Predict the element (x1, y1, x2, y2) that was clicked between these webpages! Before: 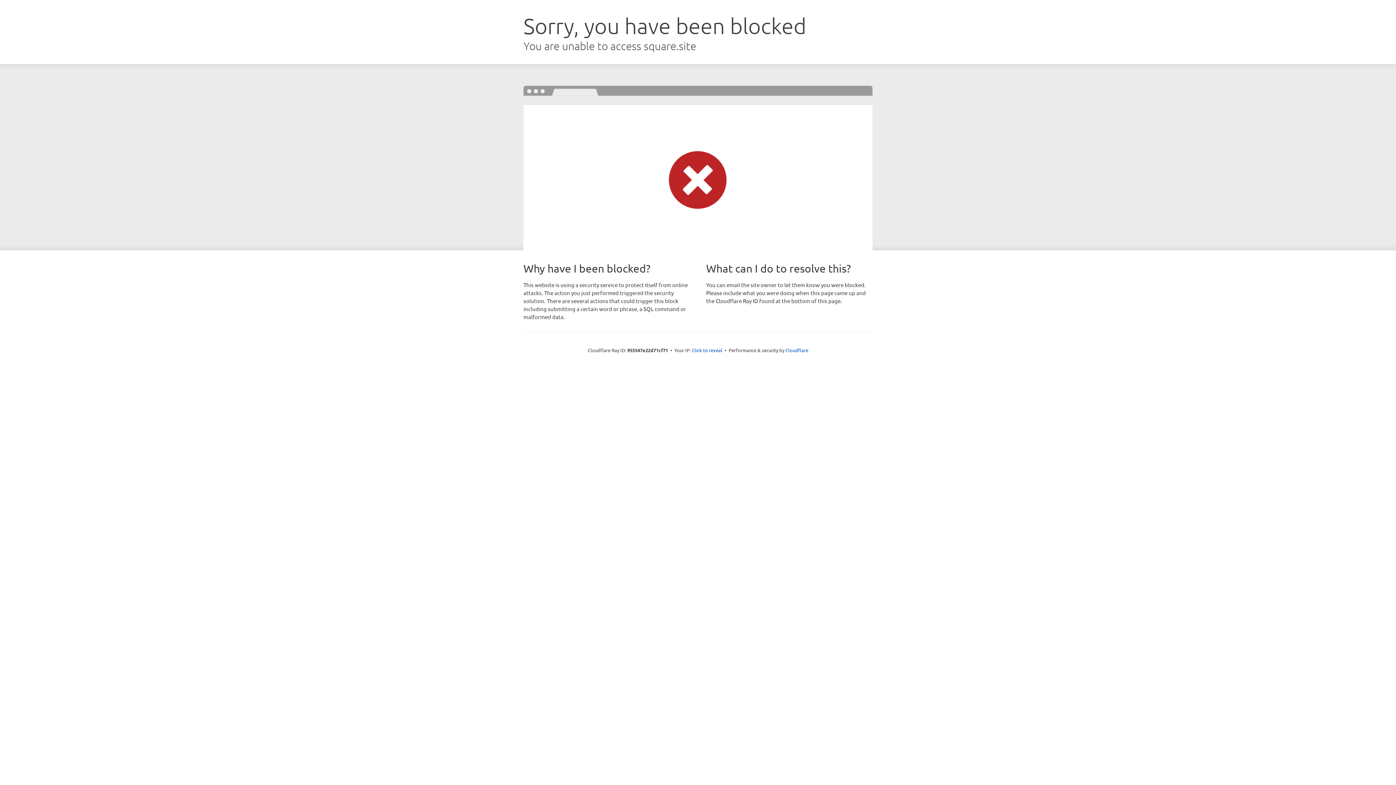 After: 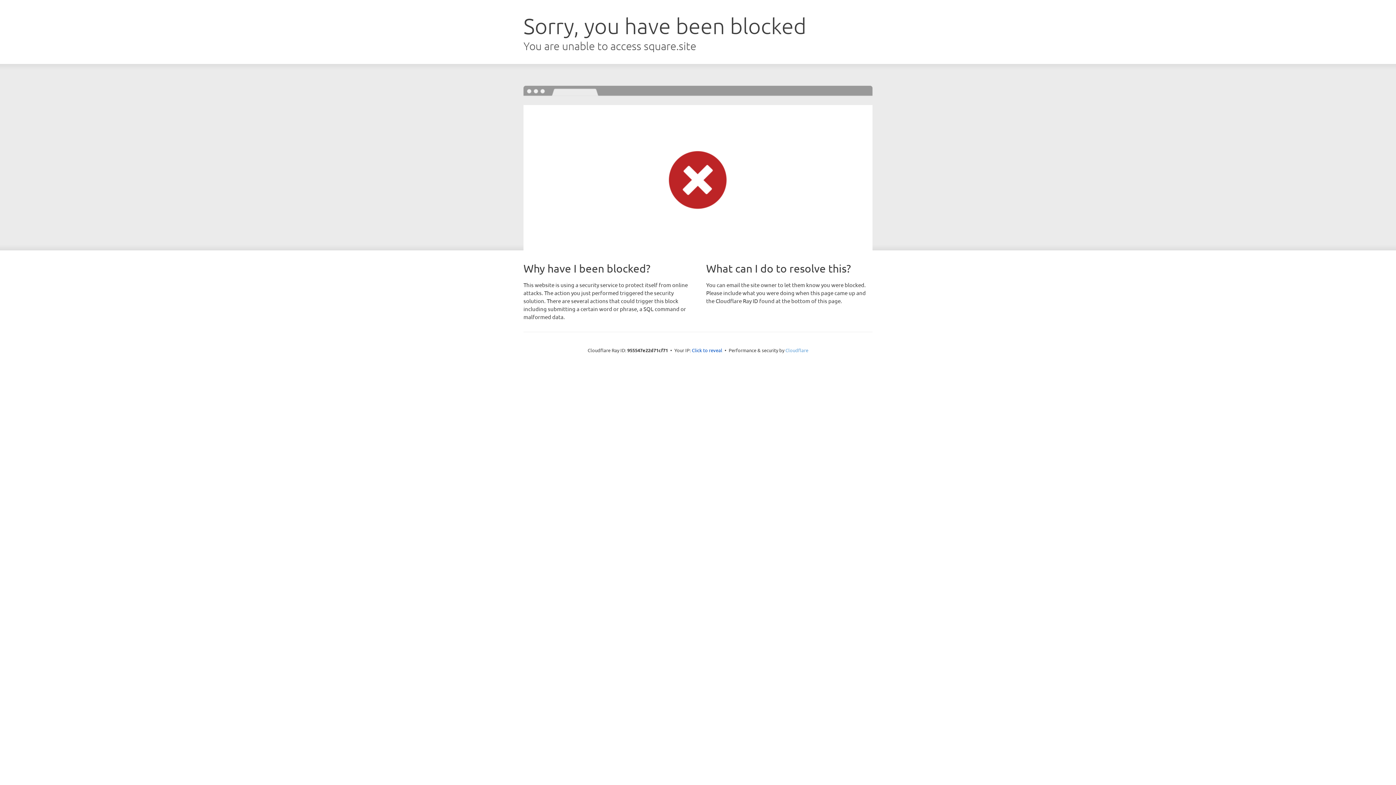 Action: label: Cloudflare bbox: (785, 347, 808, 353)